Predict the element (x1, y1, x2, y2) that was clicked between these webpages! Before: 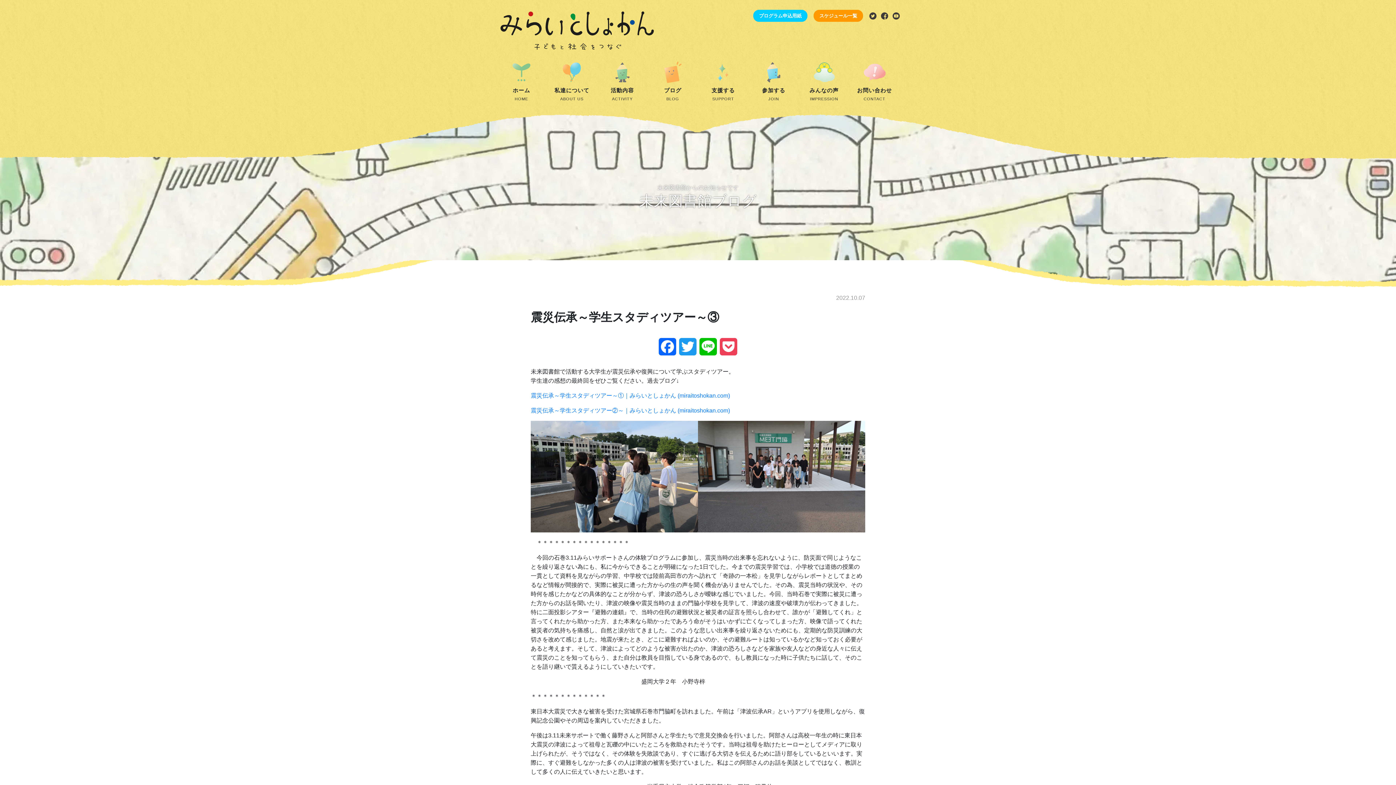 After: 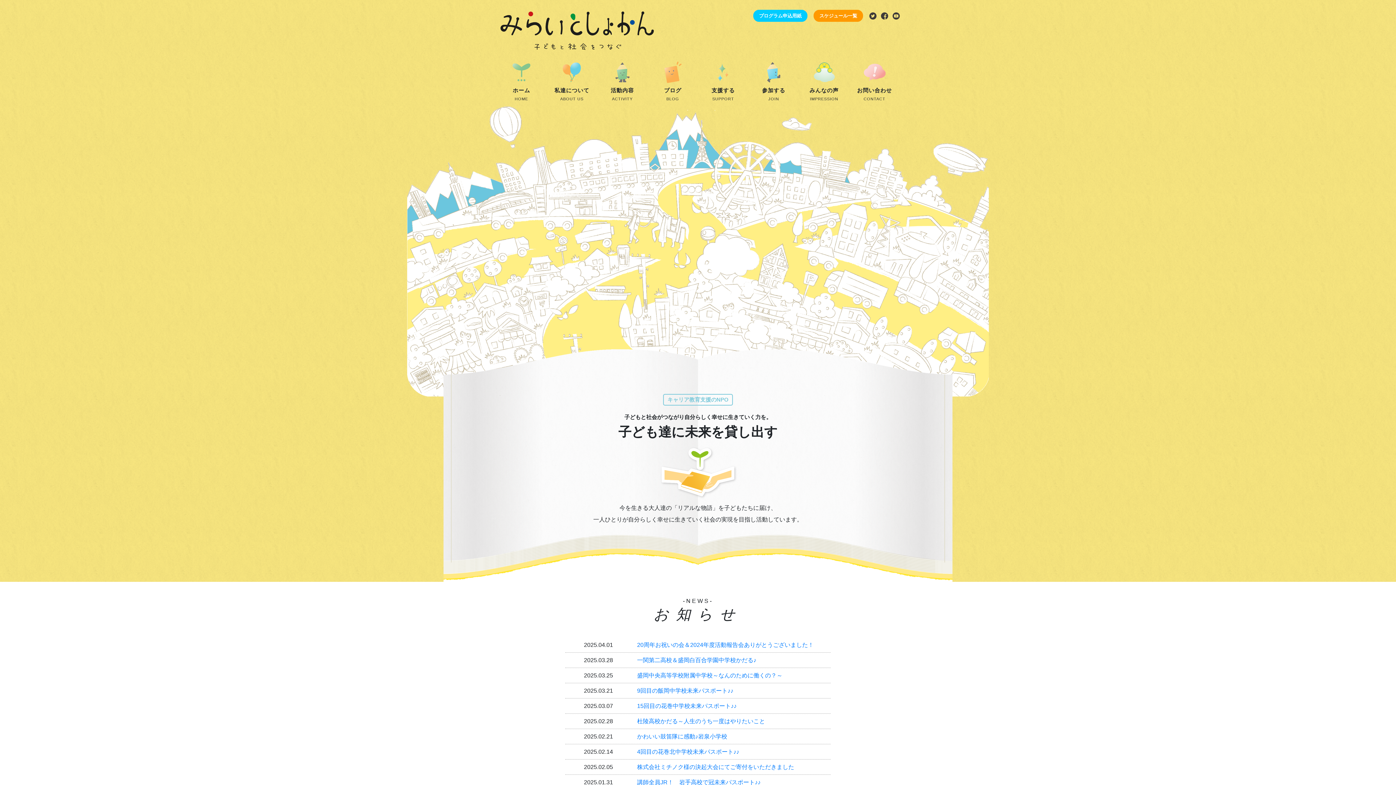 Action: bbox: (496, 27, 658, 33)